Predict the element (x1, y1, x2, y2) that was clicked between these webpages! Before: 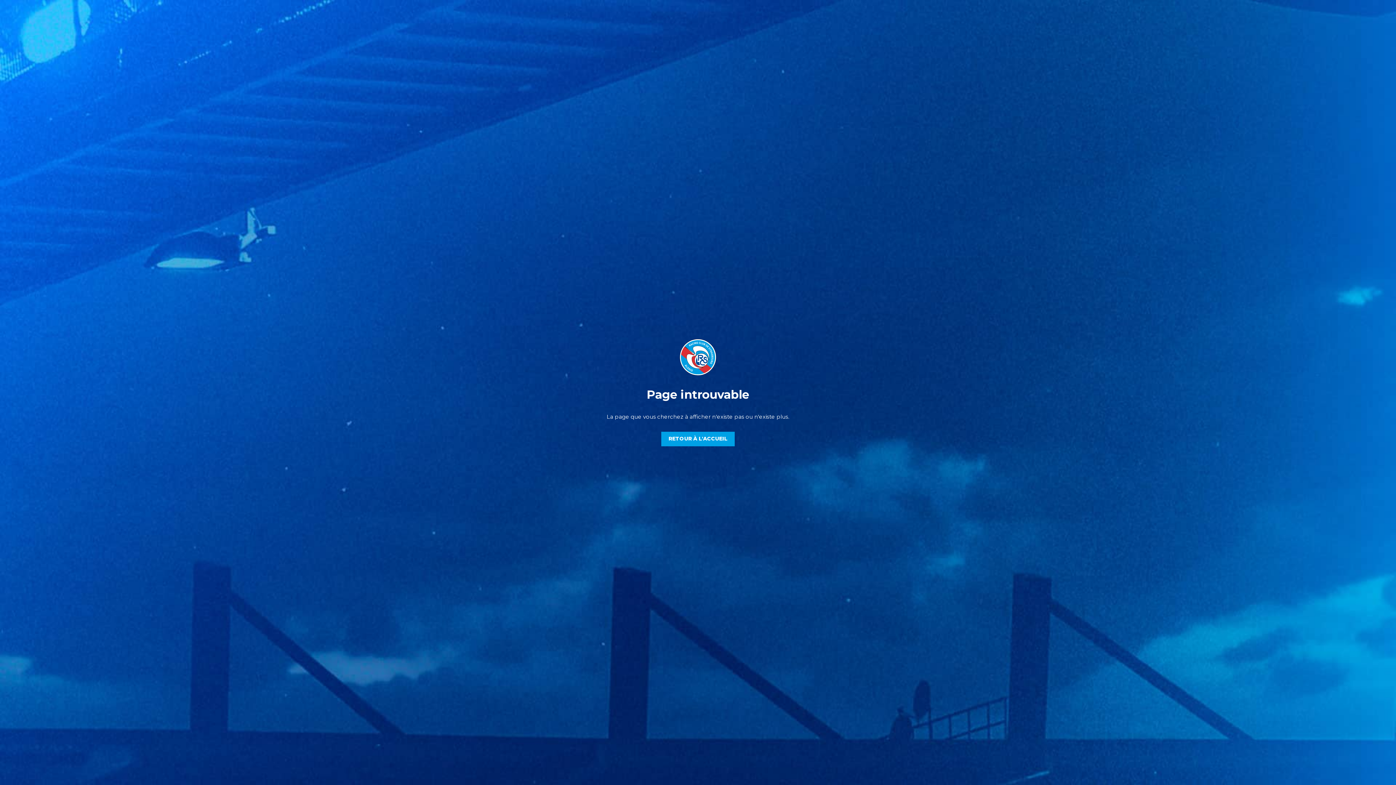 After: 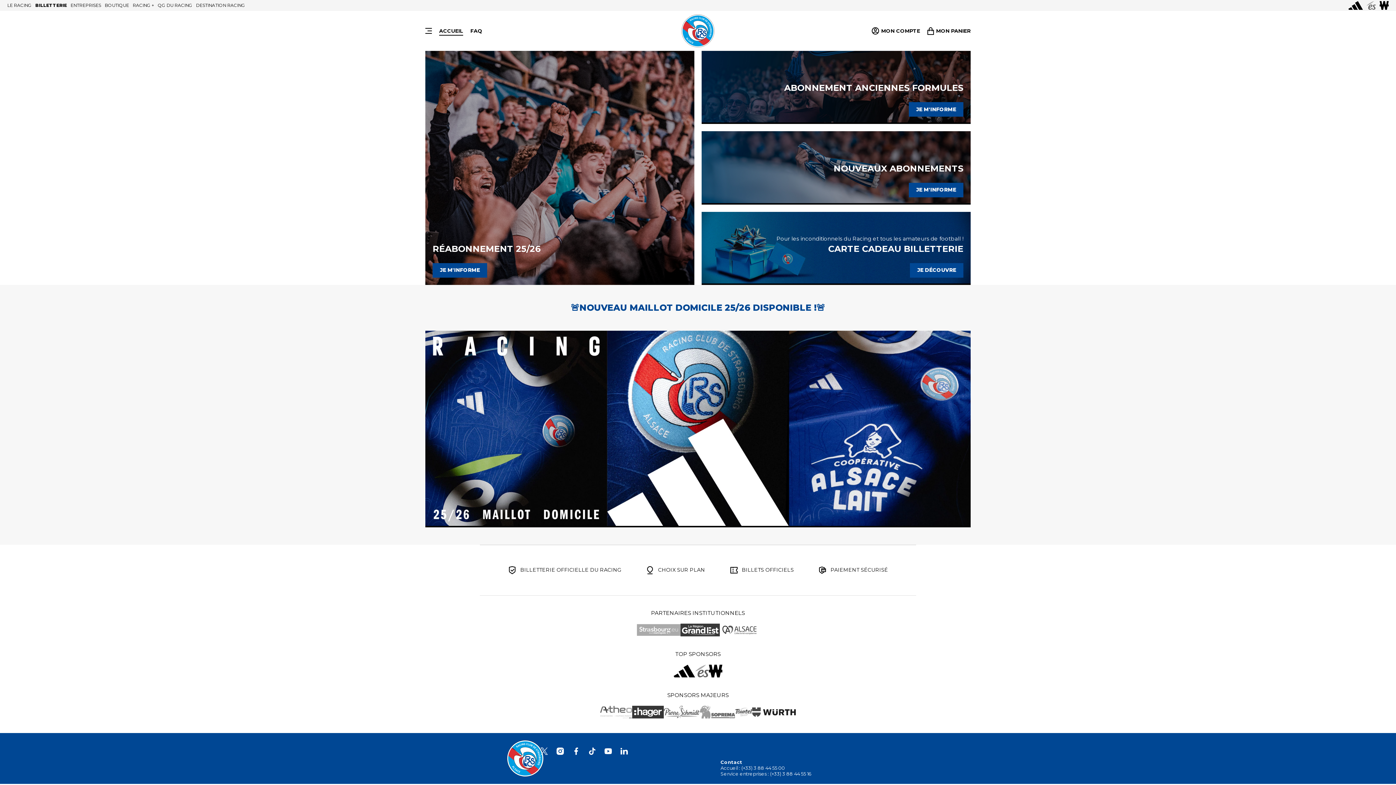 Action: bbox: (661, 431, 734, 446) label: RETOUR À L'ACCUEIL